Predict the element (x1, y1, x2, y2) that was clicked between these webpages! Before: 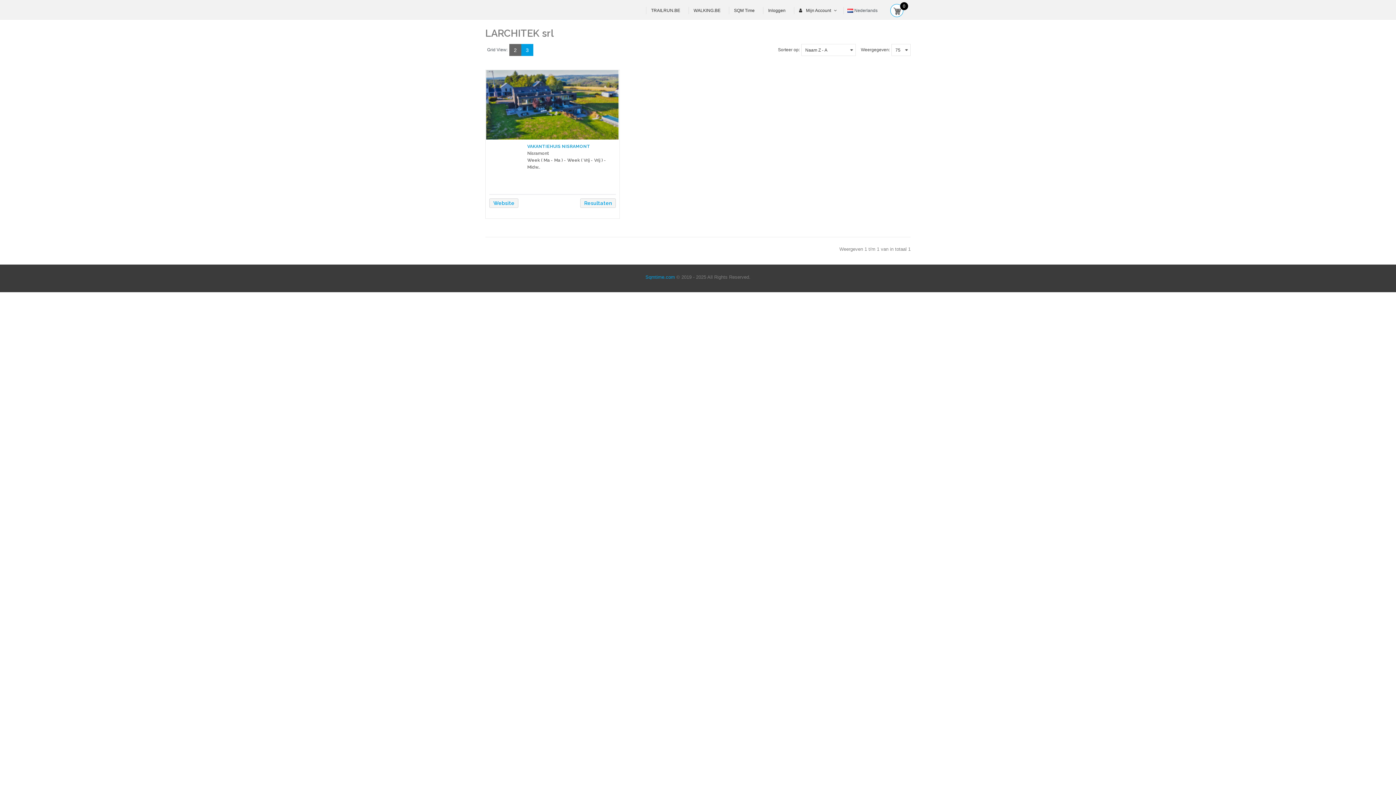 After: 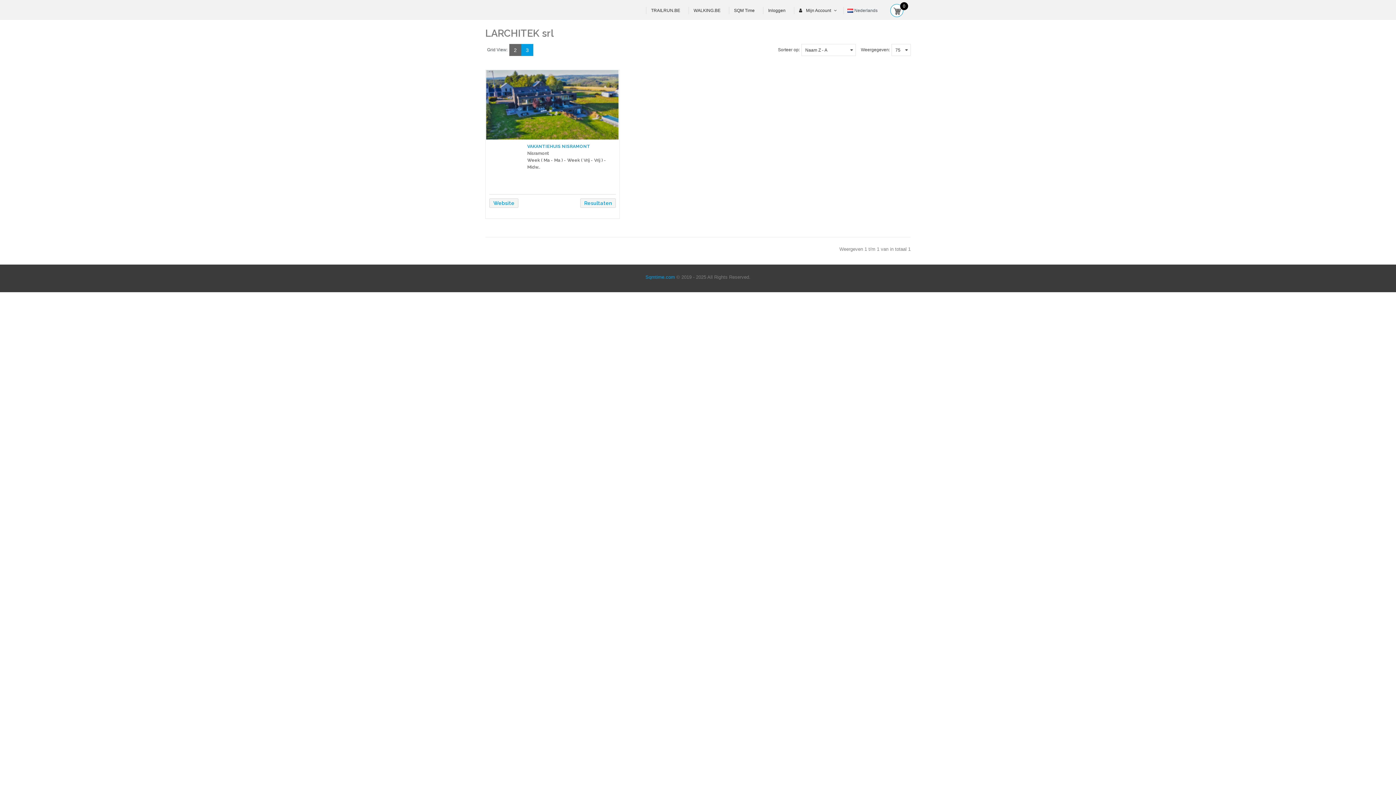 Action: bbox: (521, 44, 533, 56) label: 3